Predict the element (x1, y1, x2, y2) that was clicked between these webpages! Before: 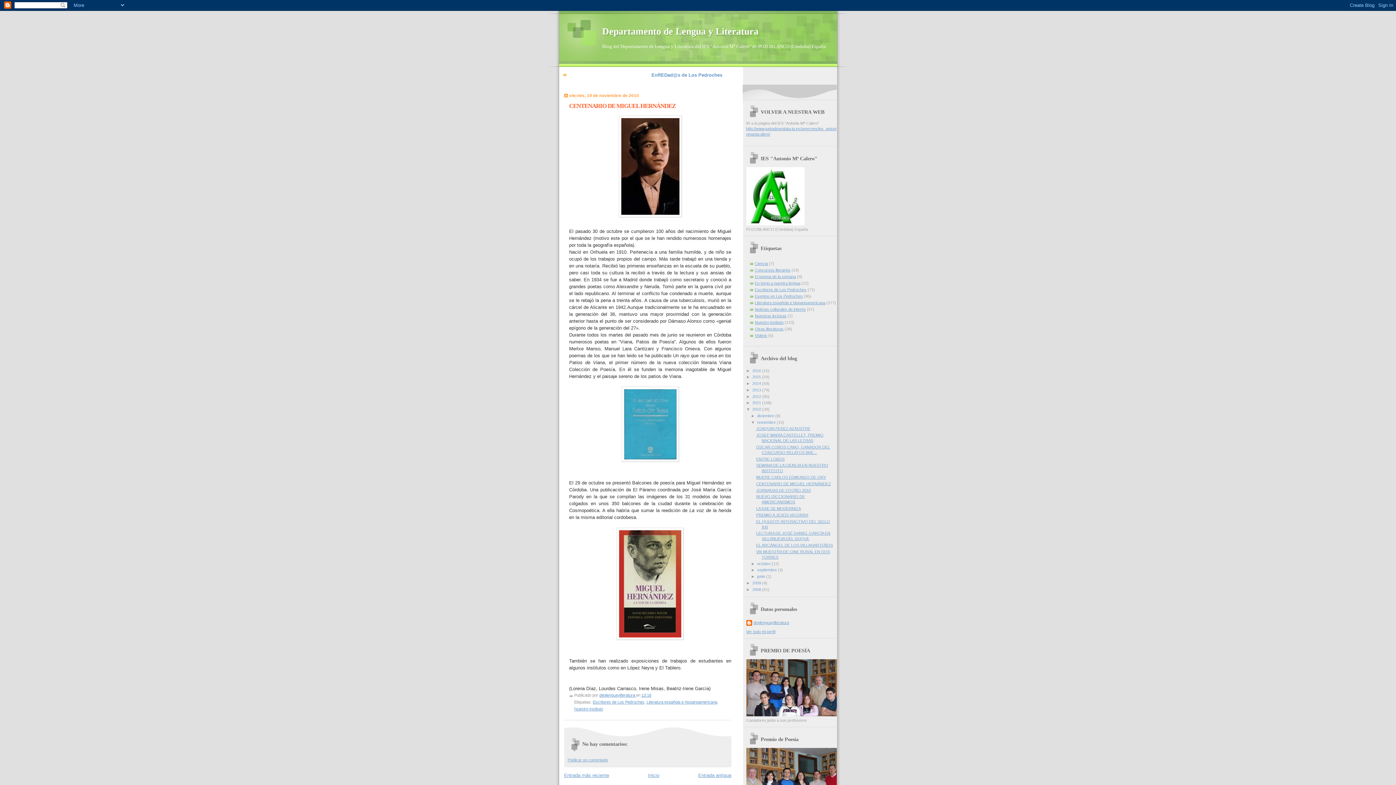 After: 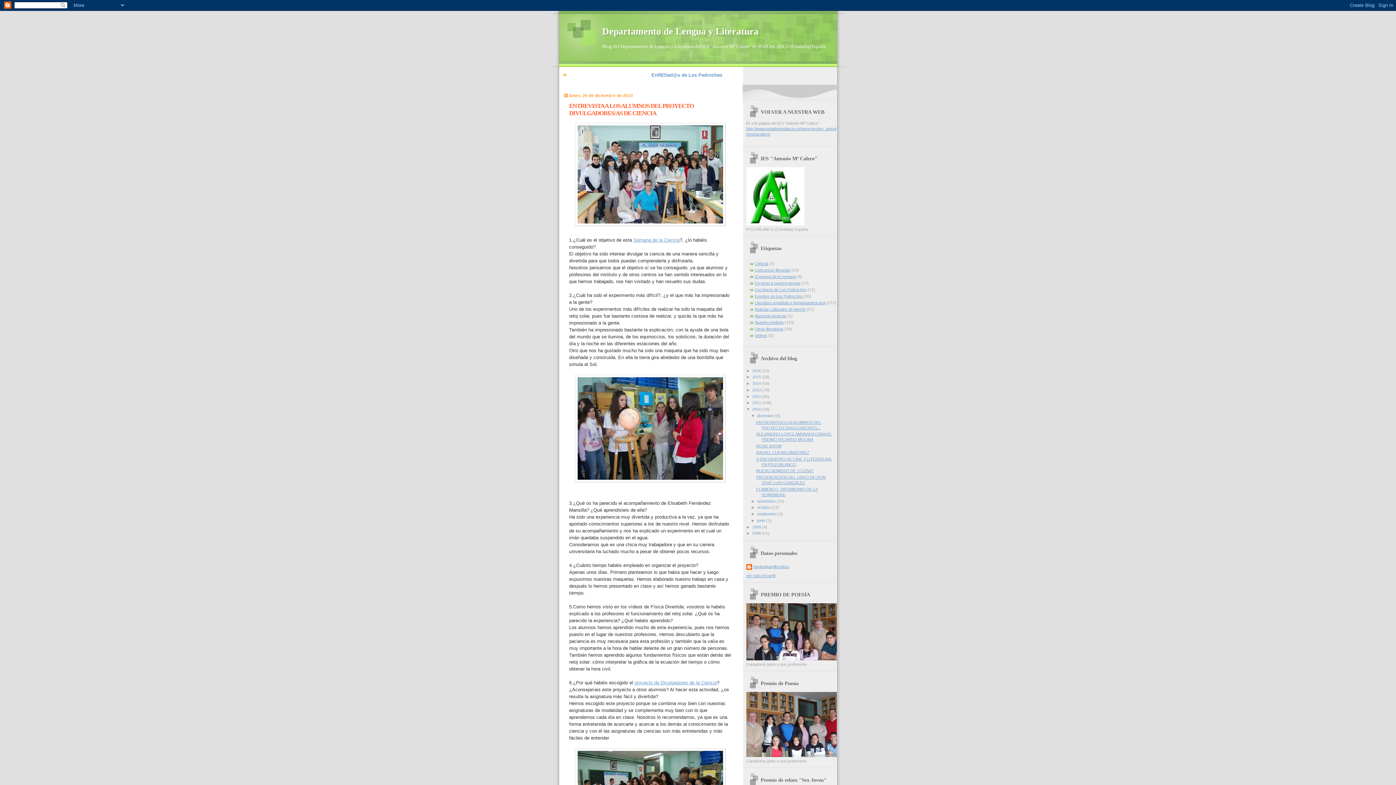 Action: label: 2010  bbox: (752, 407, 762, 411)